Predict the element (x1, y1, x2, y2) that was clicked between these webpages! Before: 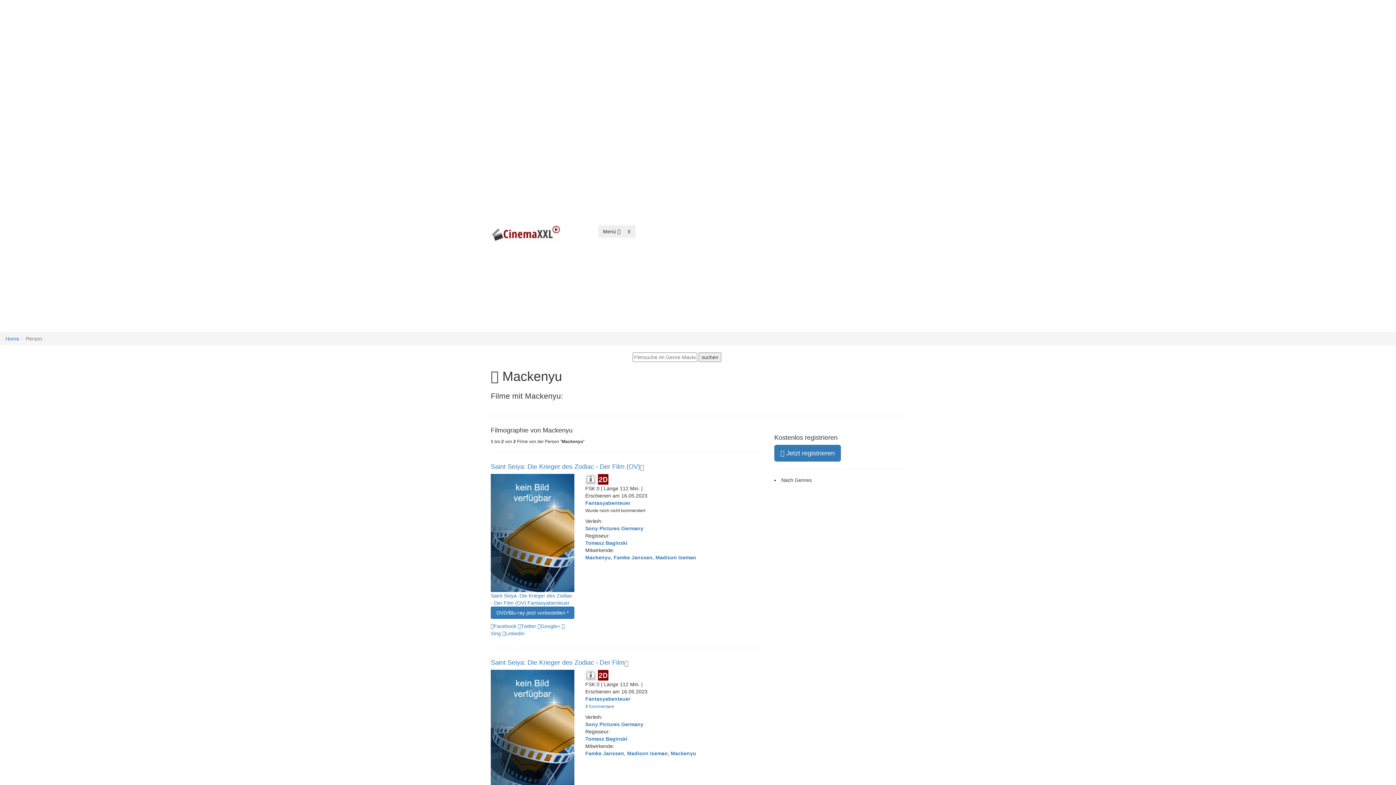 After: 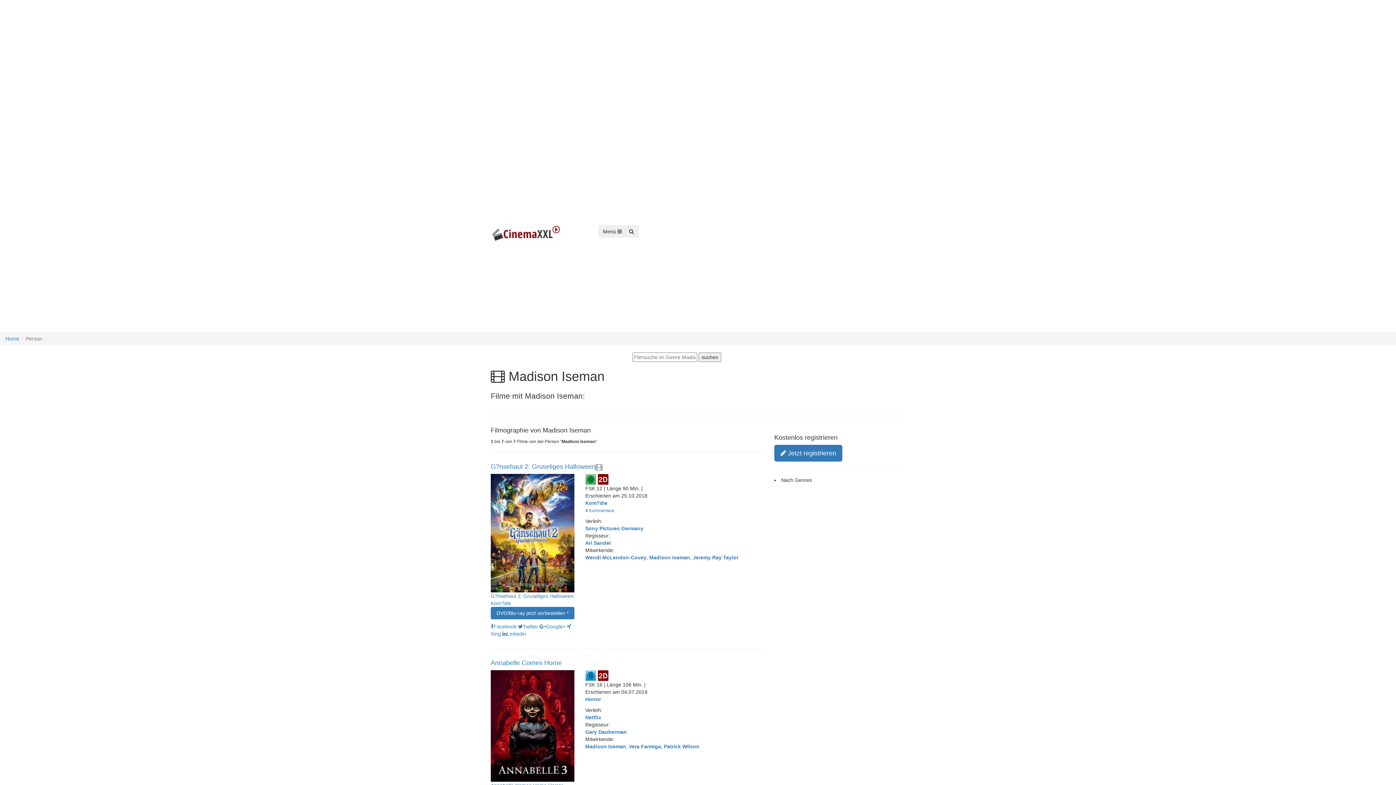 Action: label: Madison Iseman bbox: (655, 554, 696, 560)